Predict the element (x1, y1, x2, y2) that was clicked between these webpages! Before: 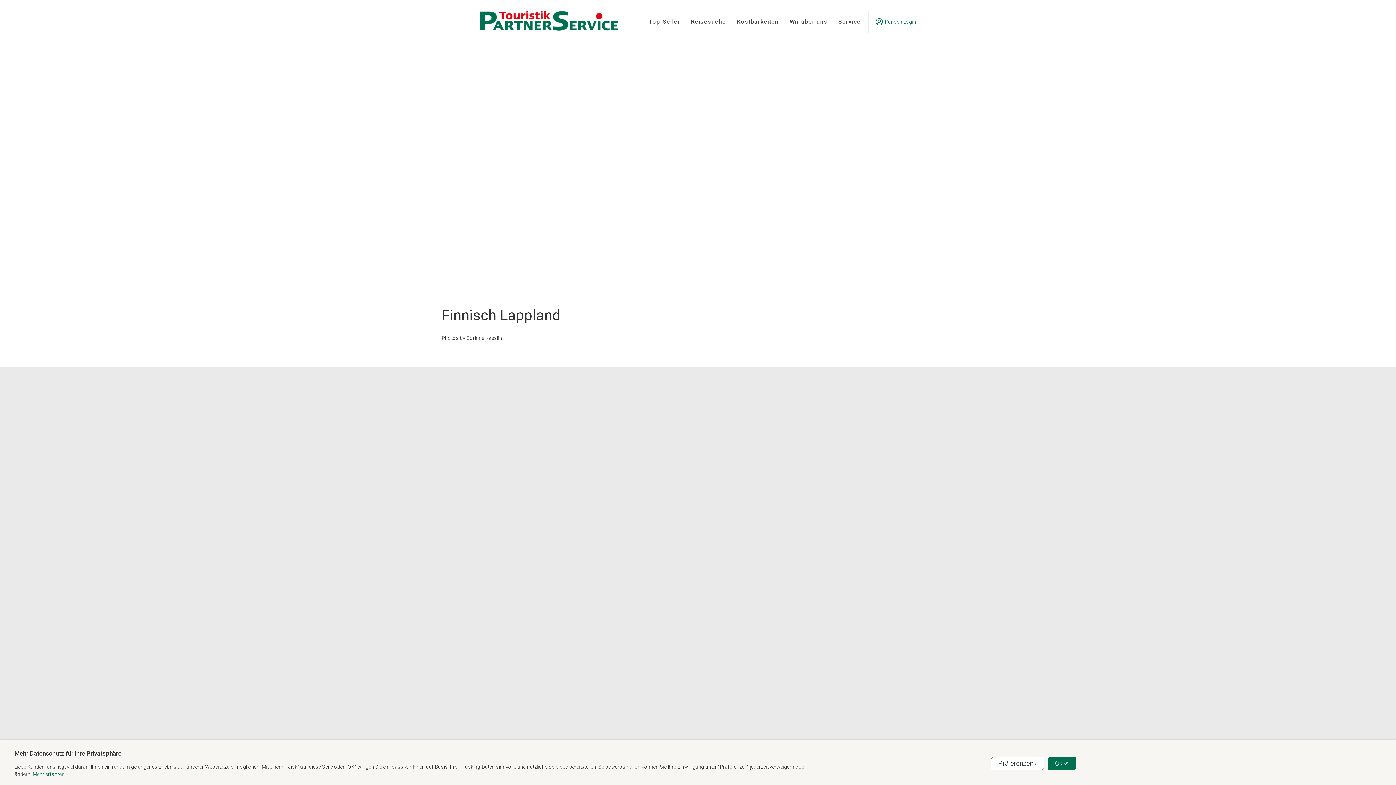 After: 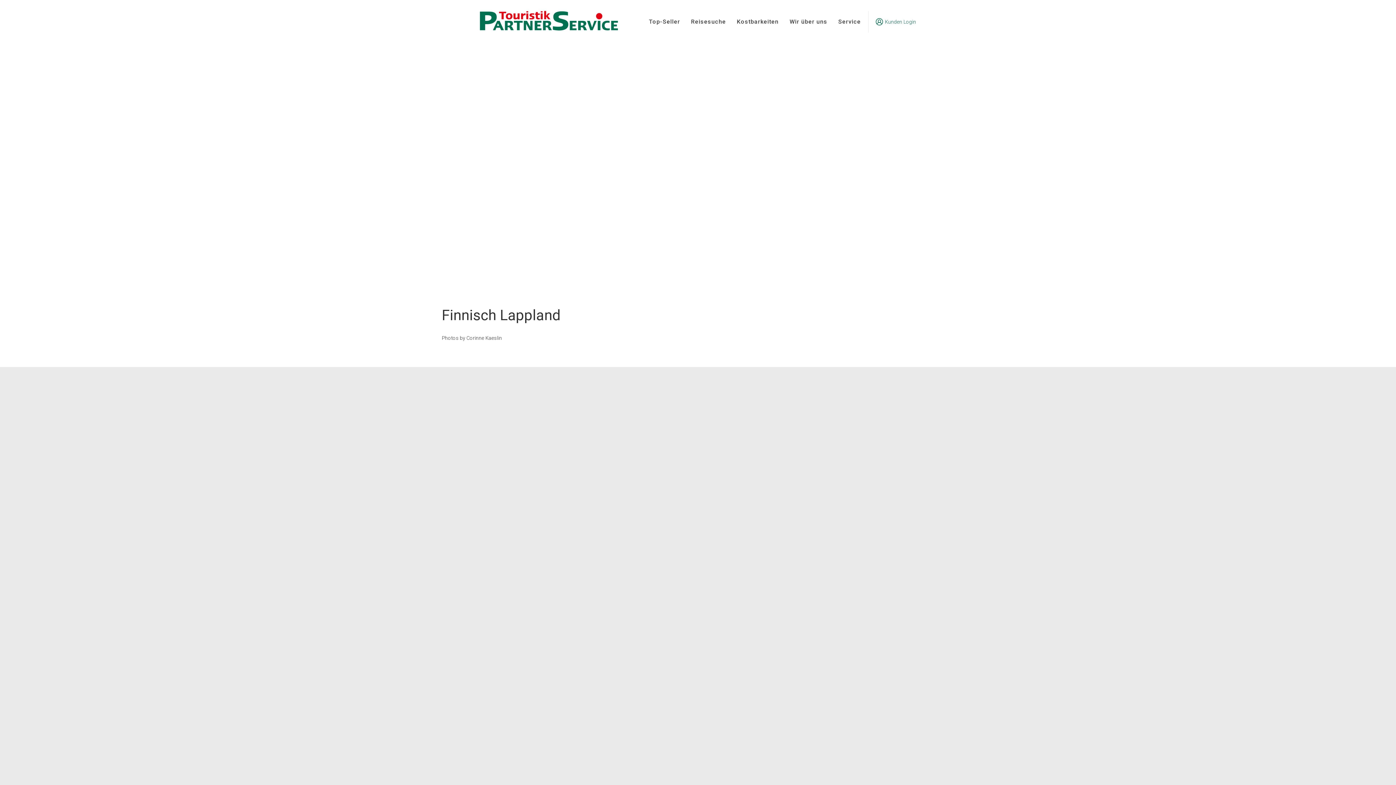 Action: label: Ok ✔ bbox: (1048, 757, 1076, 770)